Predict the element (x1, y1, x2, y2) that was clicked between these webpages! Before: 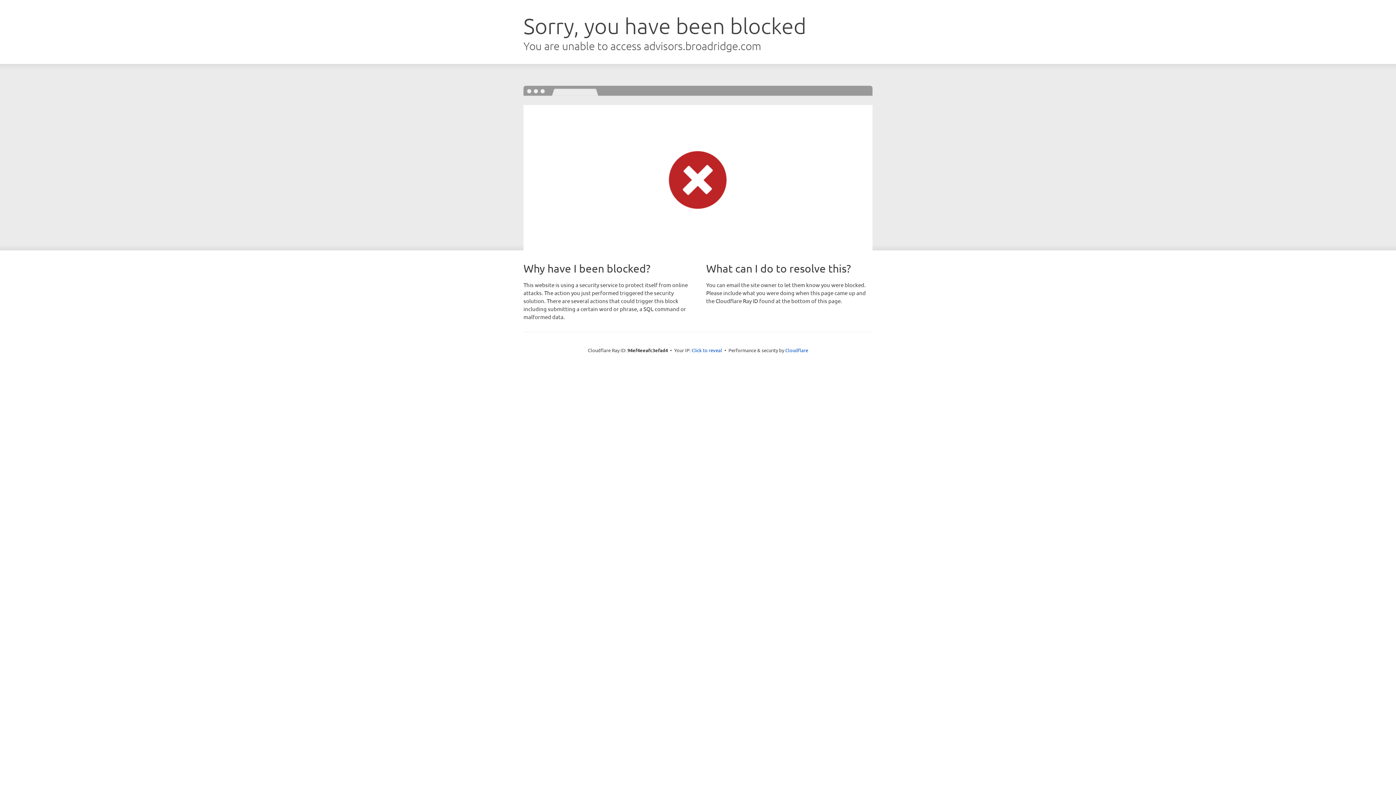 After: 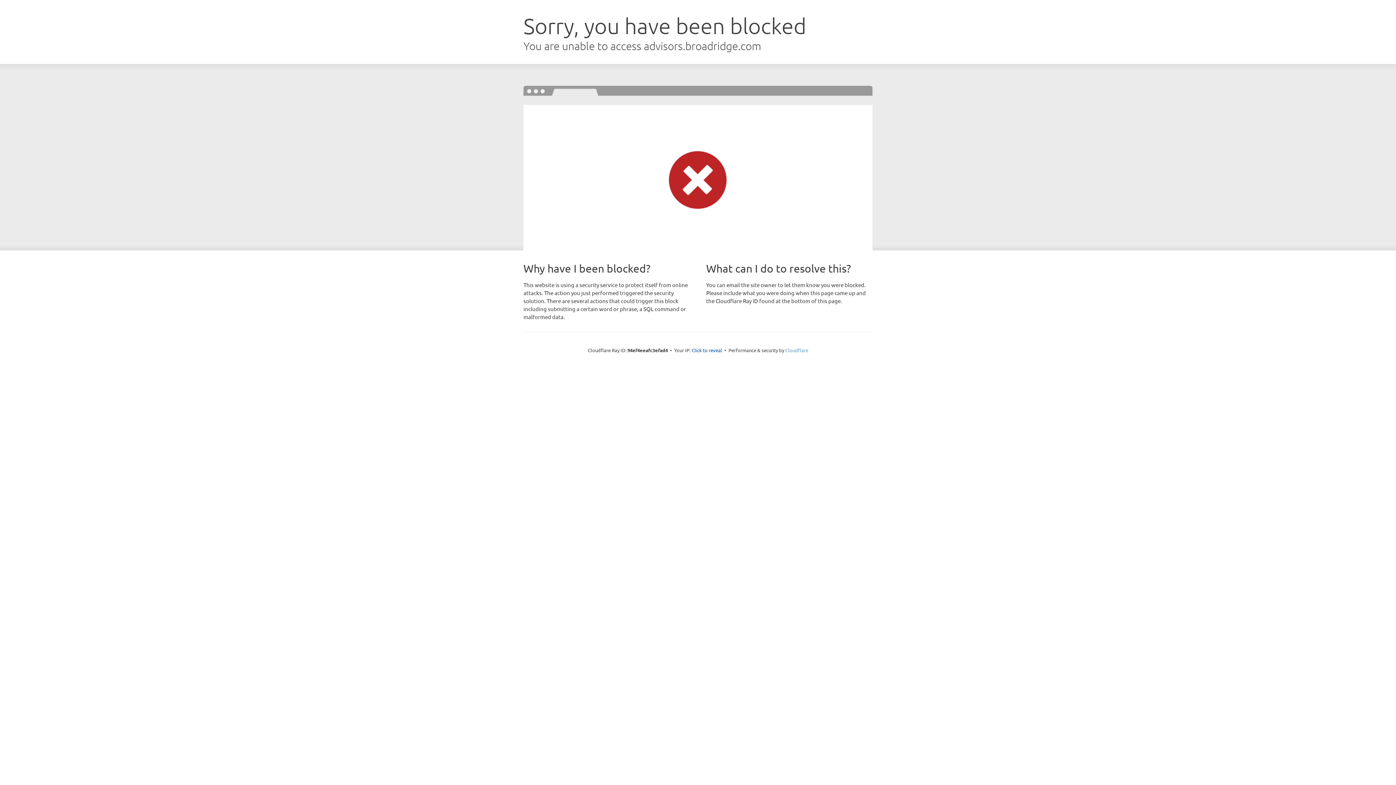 Action: label: Cloudflare bbox: (785, 347, 808, 353)